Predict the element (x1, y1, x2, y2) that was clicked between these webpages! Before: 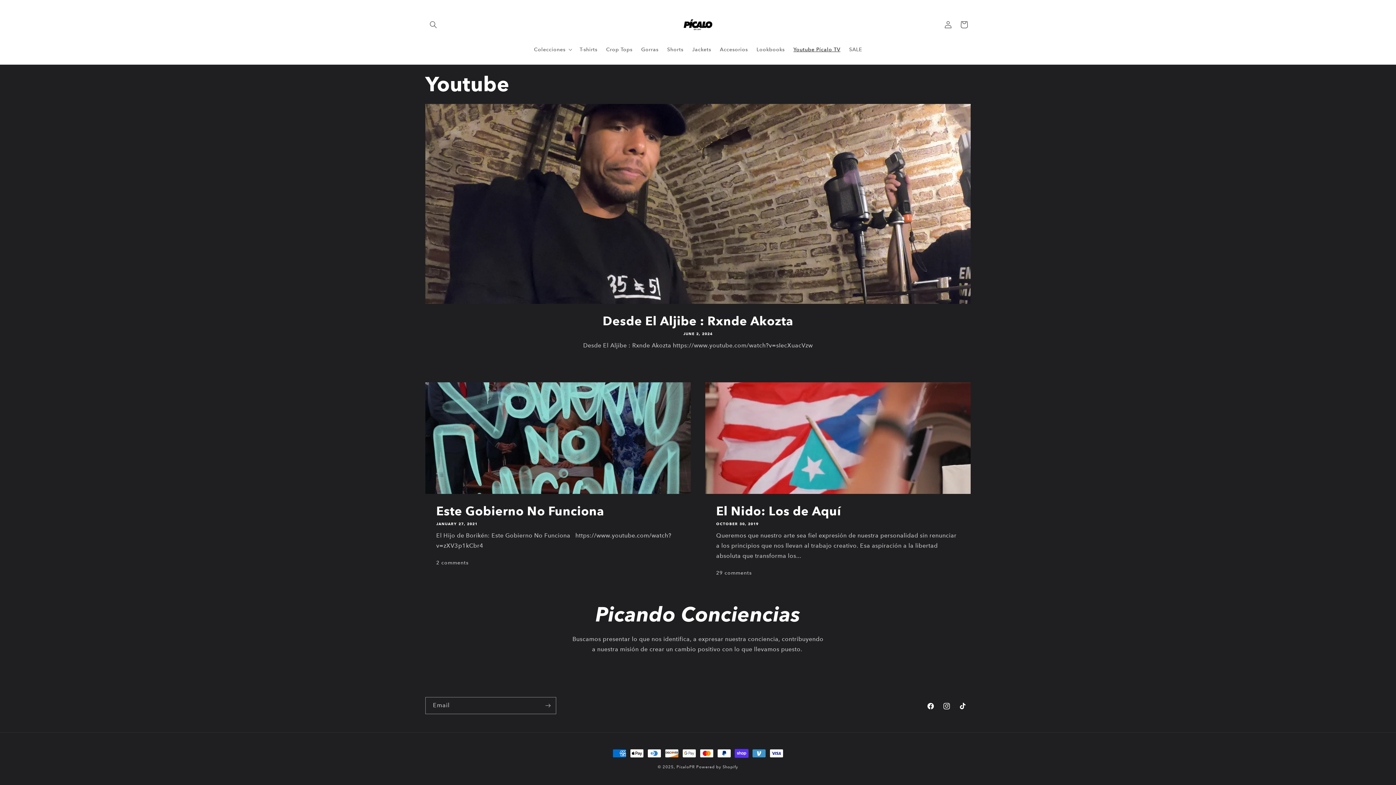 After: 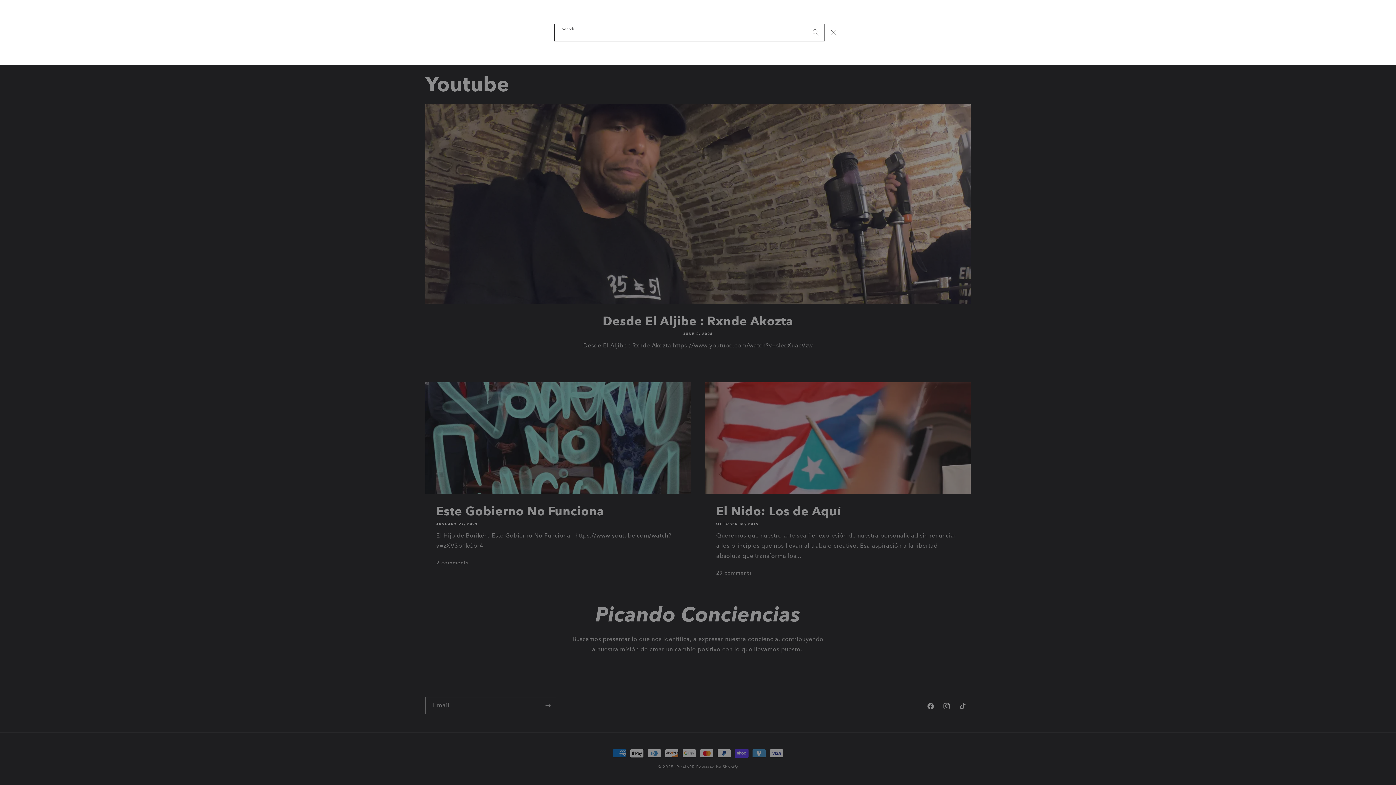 Action: label: Search bbox: (425, 16, 441, 32)